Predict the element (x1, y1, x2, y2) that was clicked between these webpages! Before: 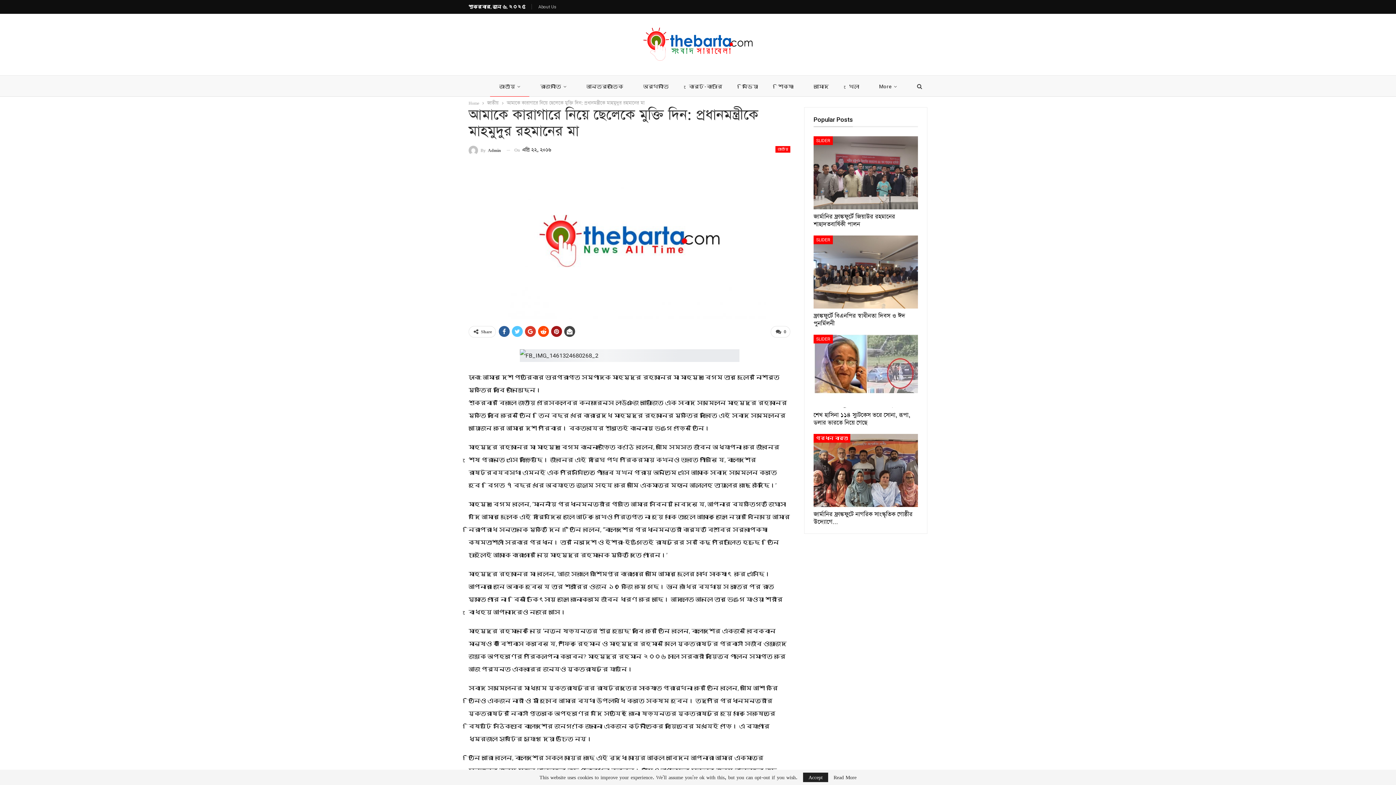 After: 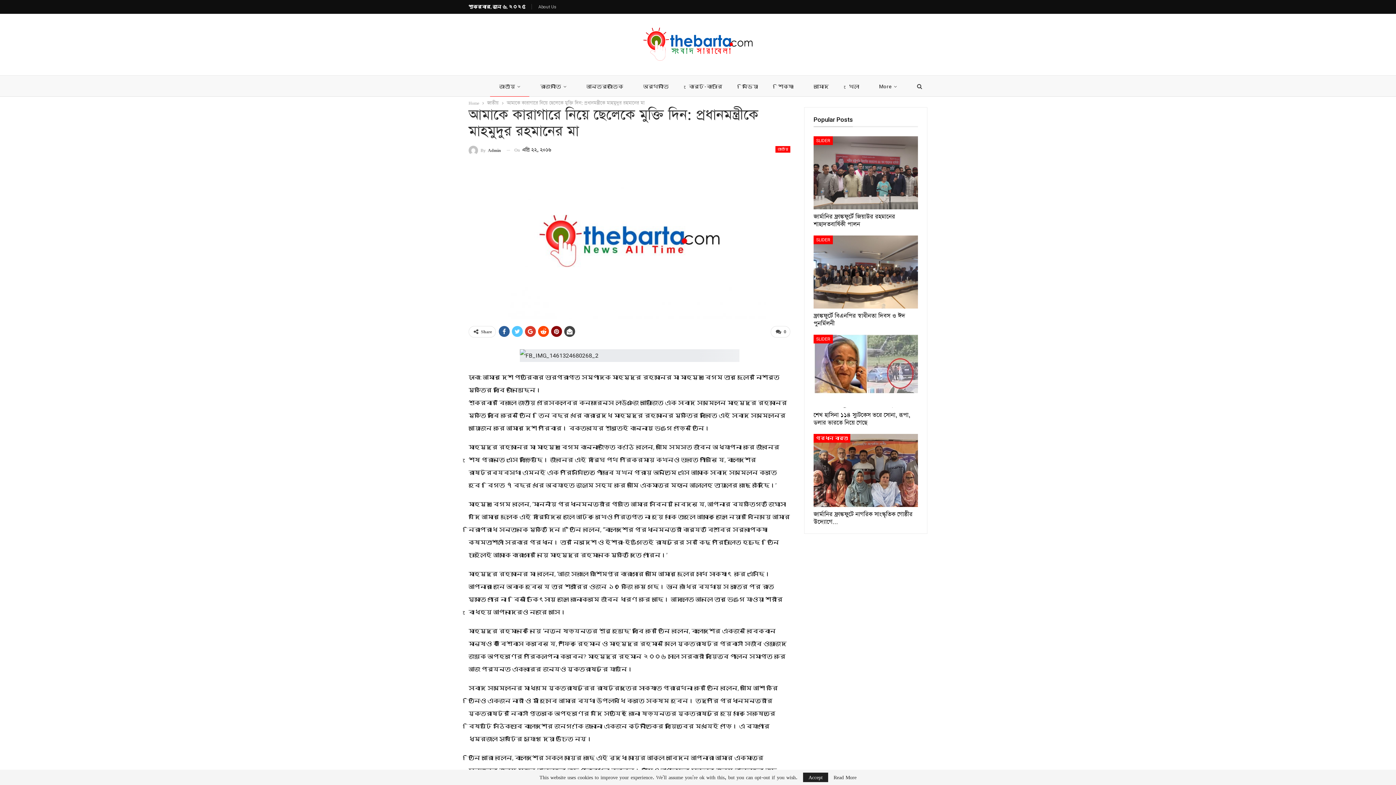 Action: bbox: (551, 326, 562, 337)